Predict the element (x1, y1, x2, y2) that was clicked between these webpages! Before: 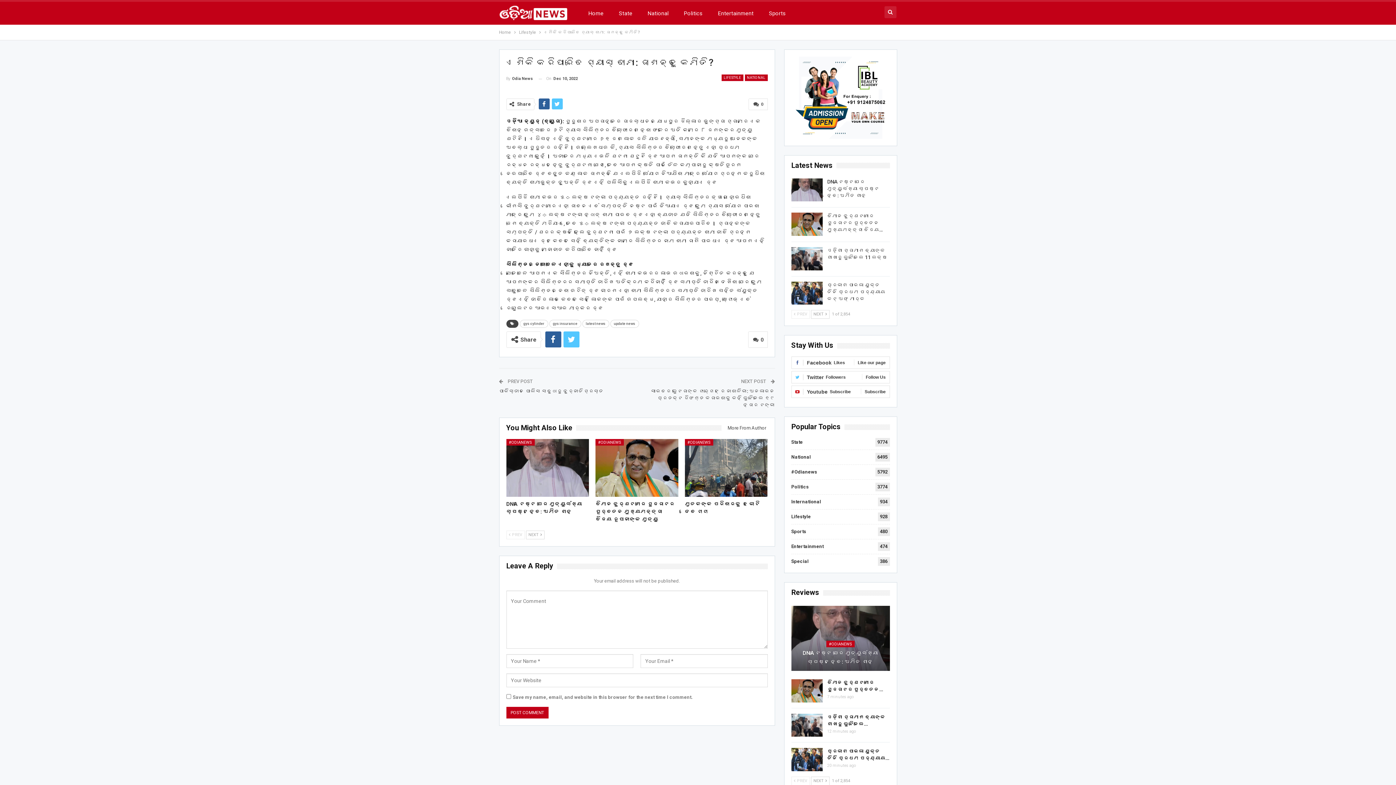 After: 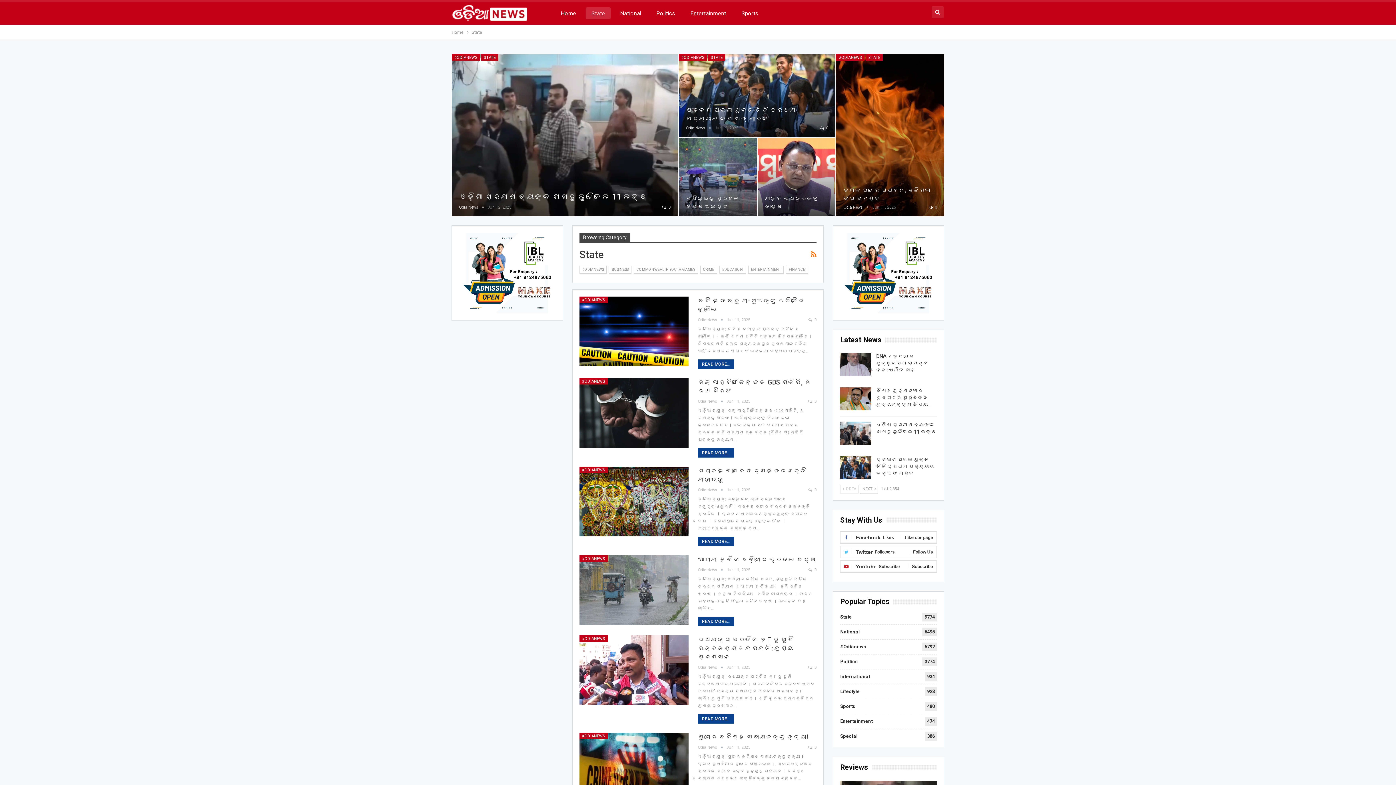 Action: bbox: (613, 7, 638, 19) label: State